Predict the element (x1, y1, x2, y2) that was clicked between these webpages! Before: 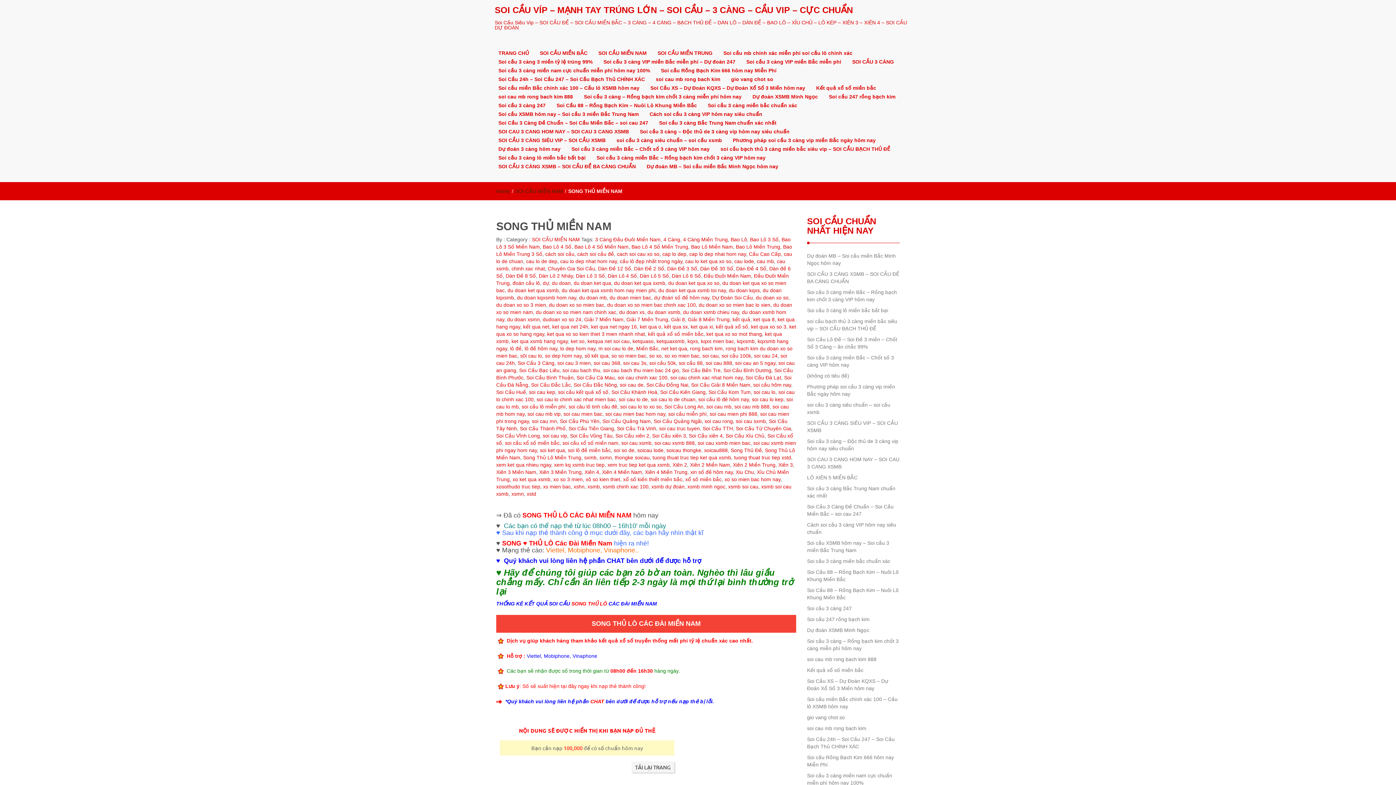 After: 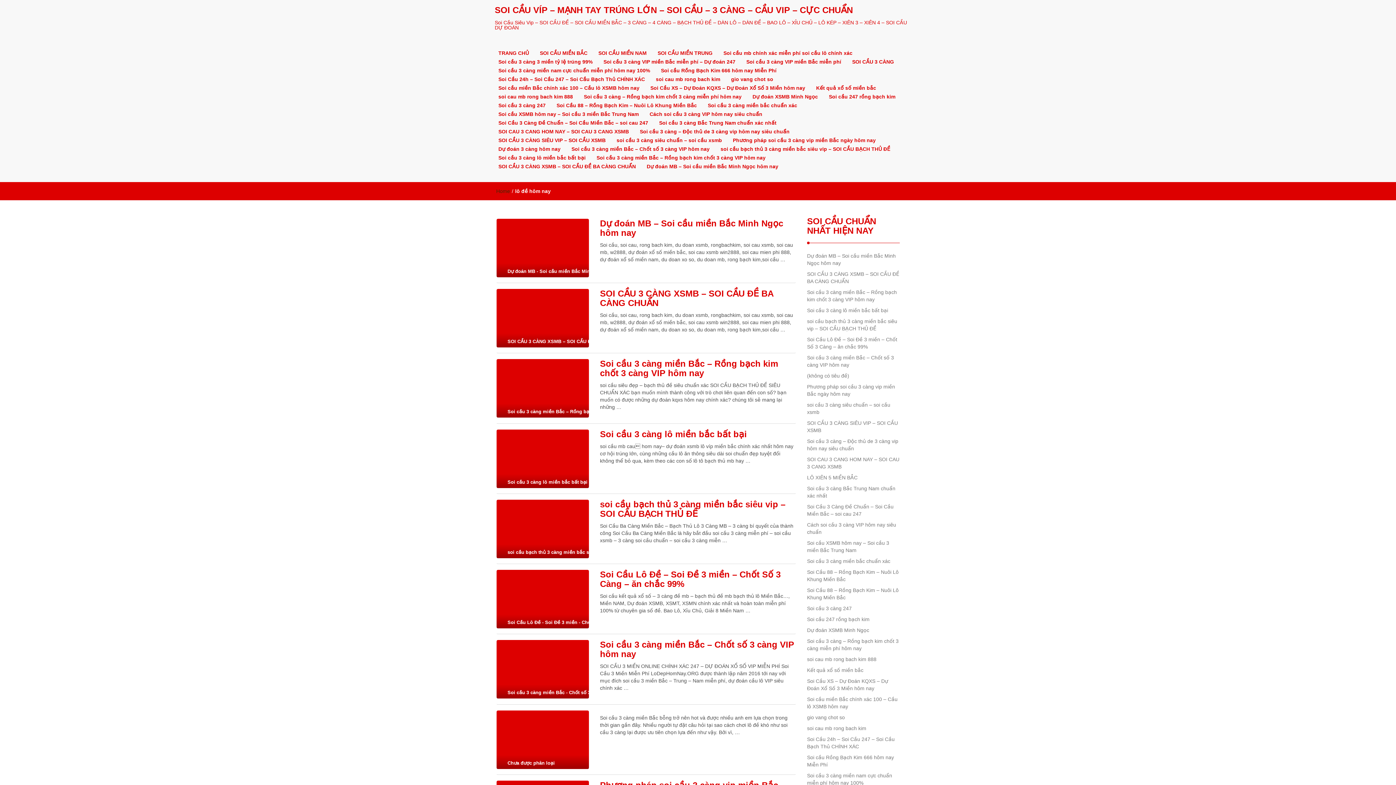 Action: bbox: (524, 345, 557, 351) label: lô đề hôm nay